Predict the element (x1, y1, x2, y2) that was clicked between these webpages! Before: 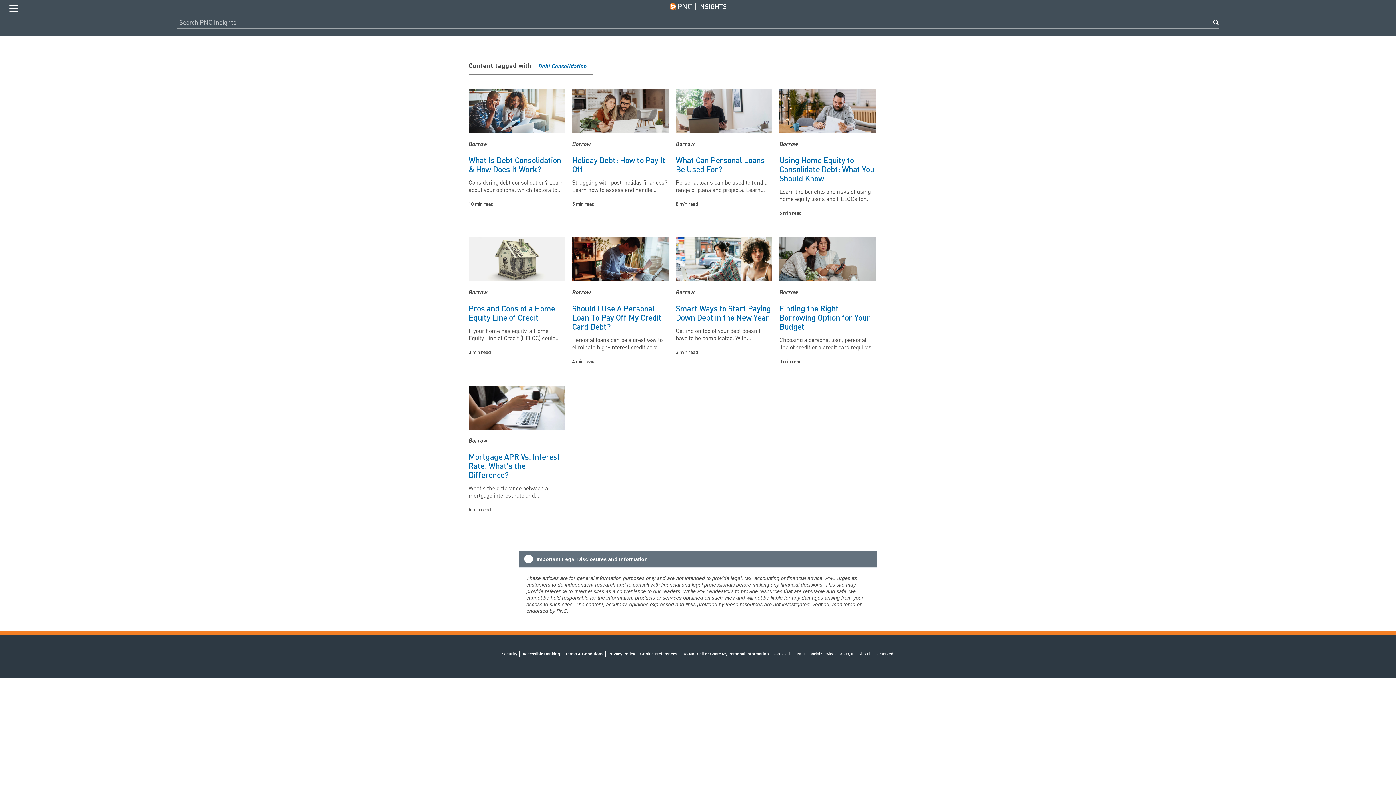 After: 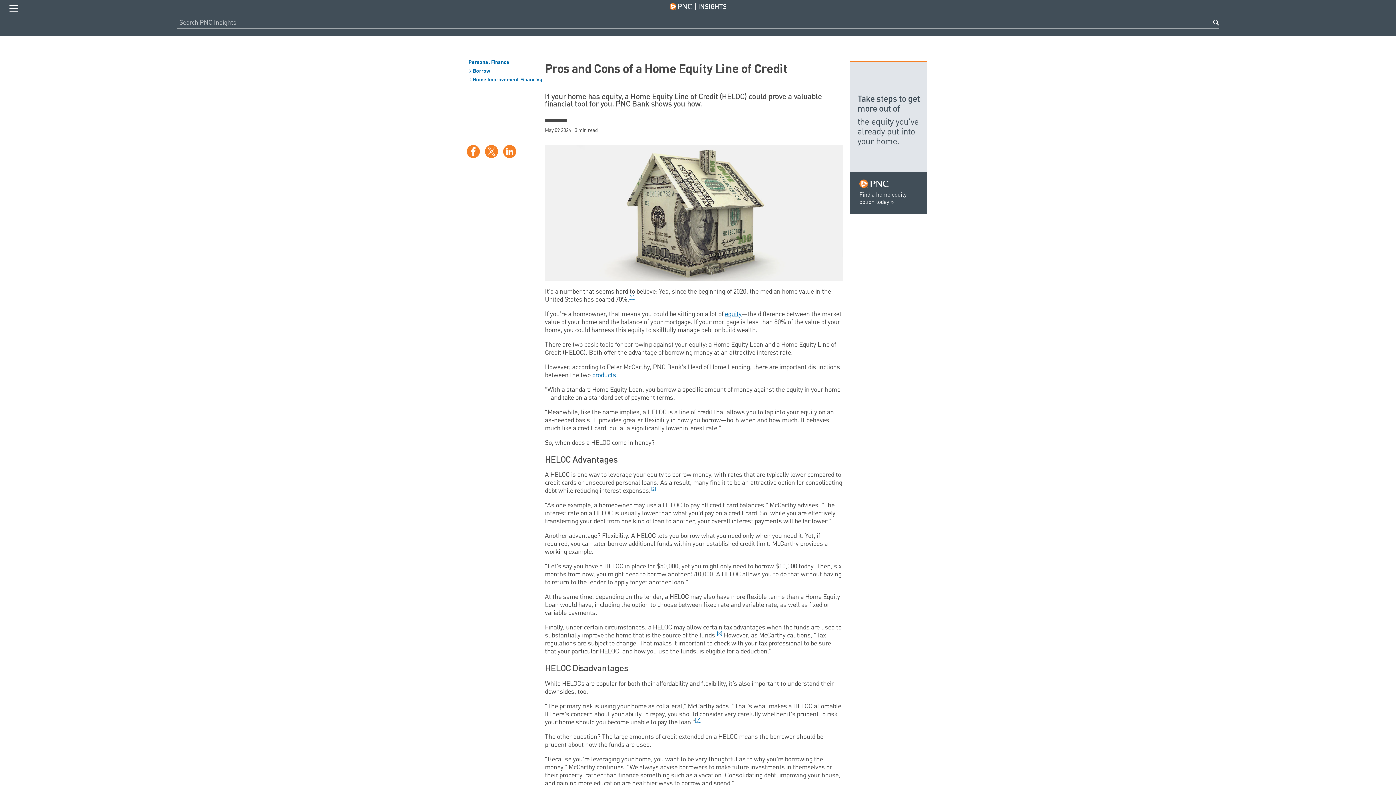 Action: bbox: (468, 234, 565, 284)